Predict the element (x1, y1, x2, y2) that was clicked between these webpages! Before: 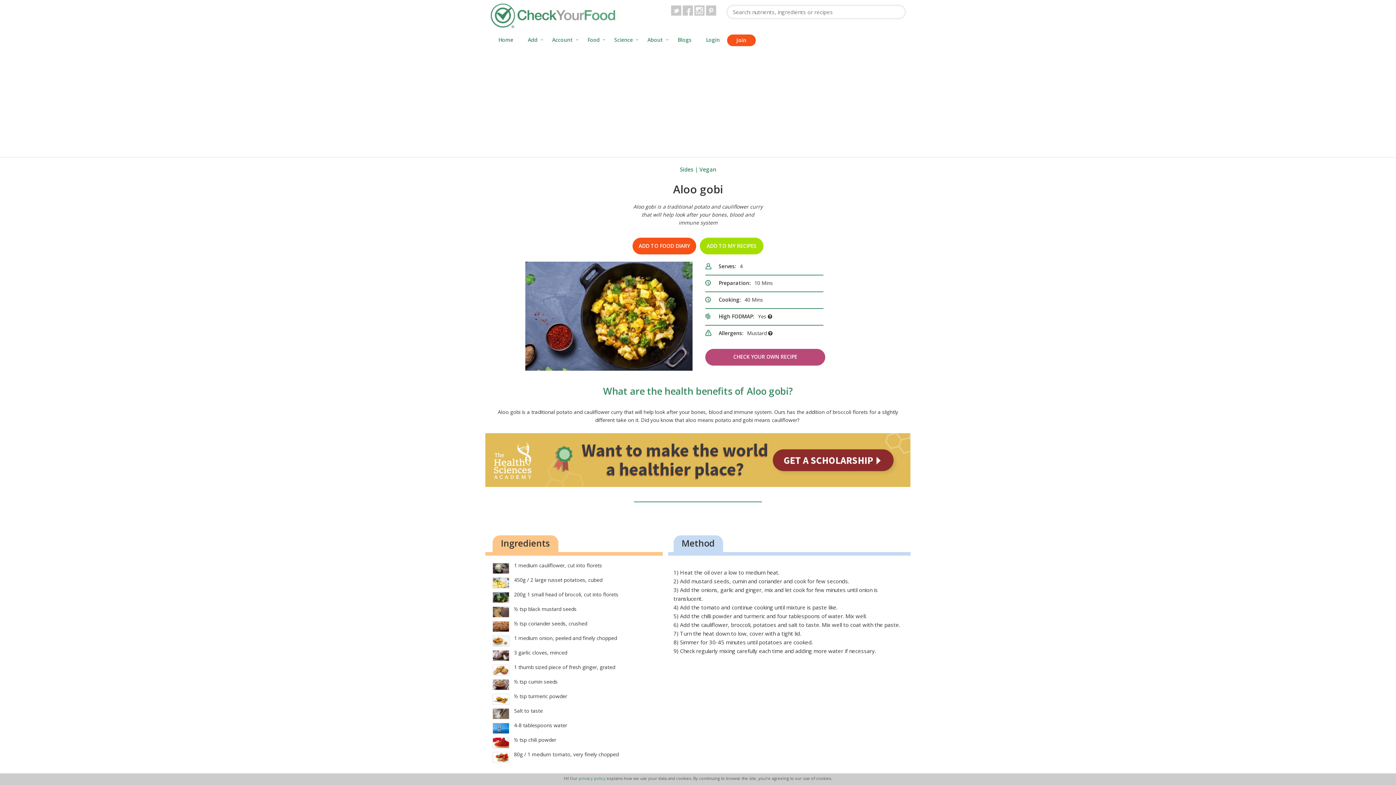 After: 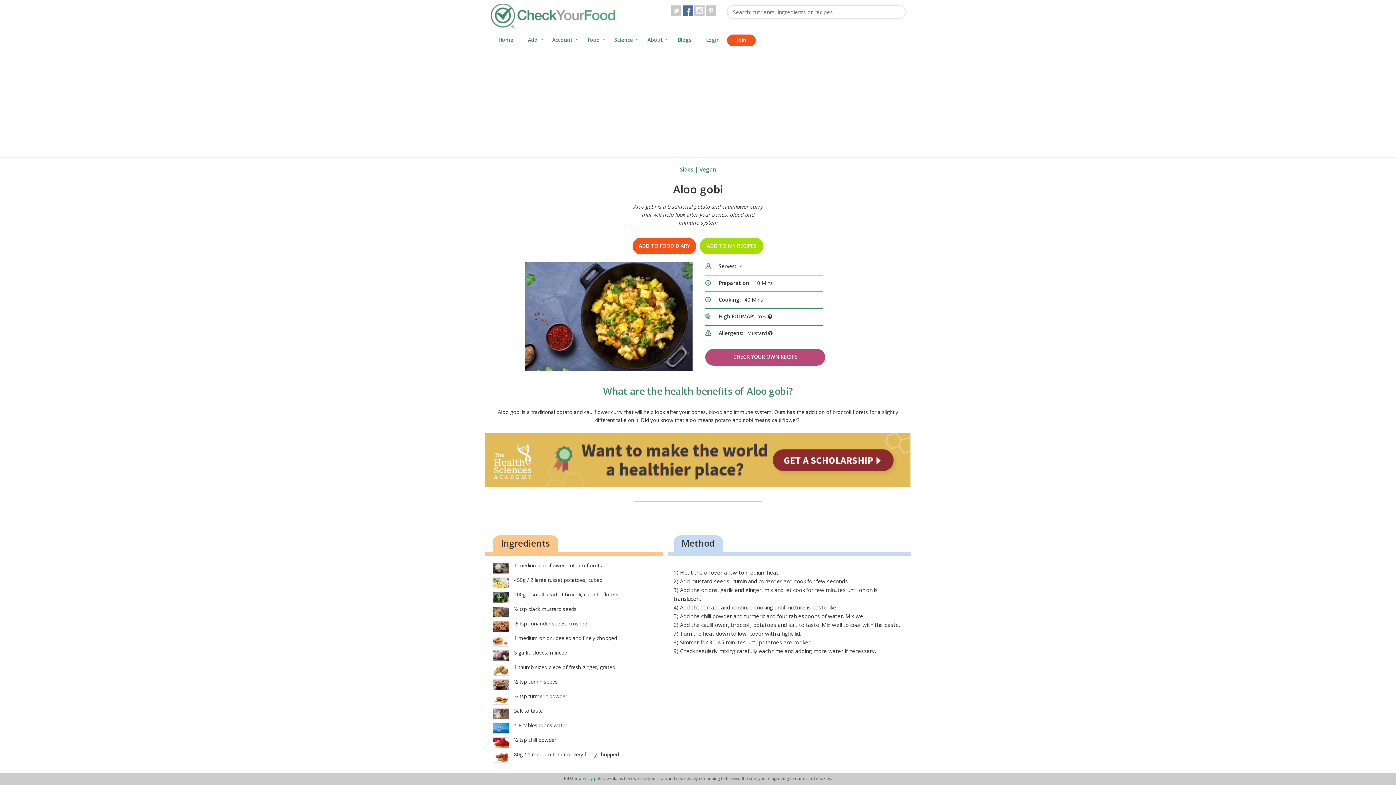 Action: bbox: (682, 5, 693, 15)